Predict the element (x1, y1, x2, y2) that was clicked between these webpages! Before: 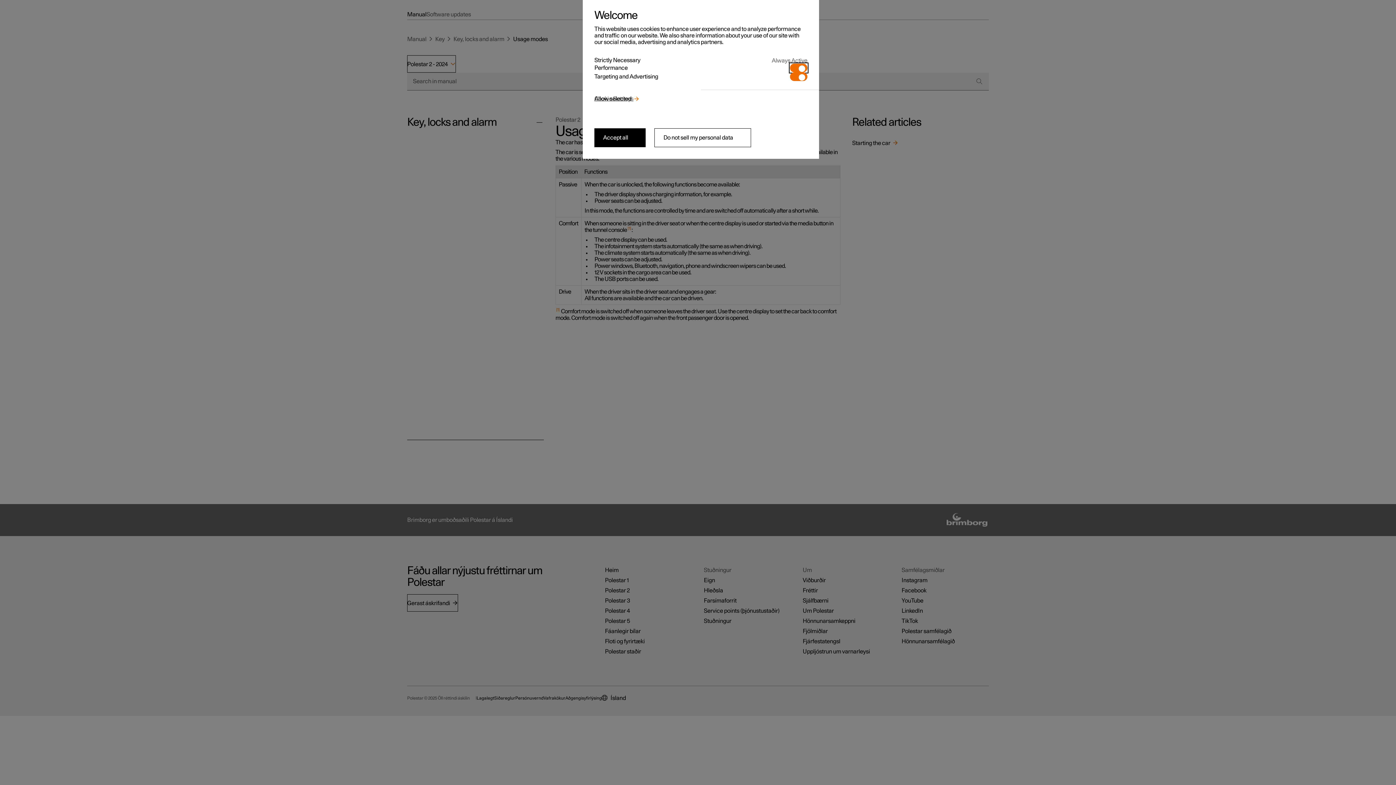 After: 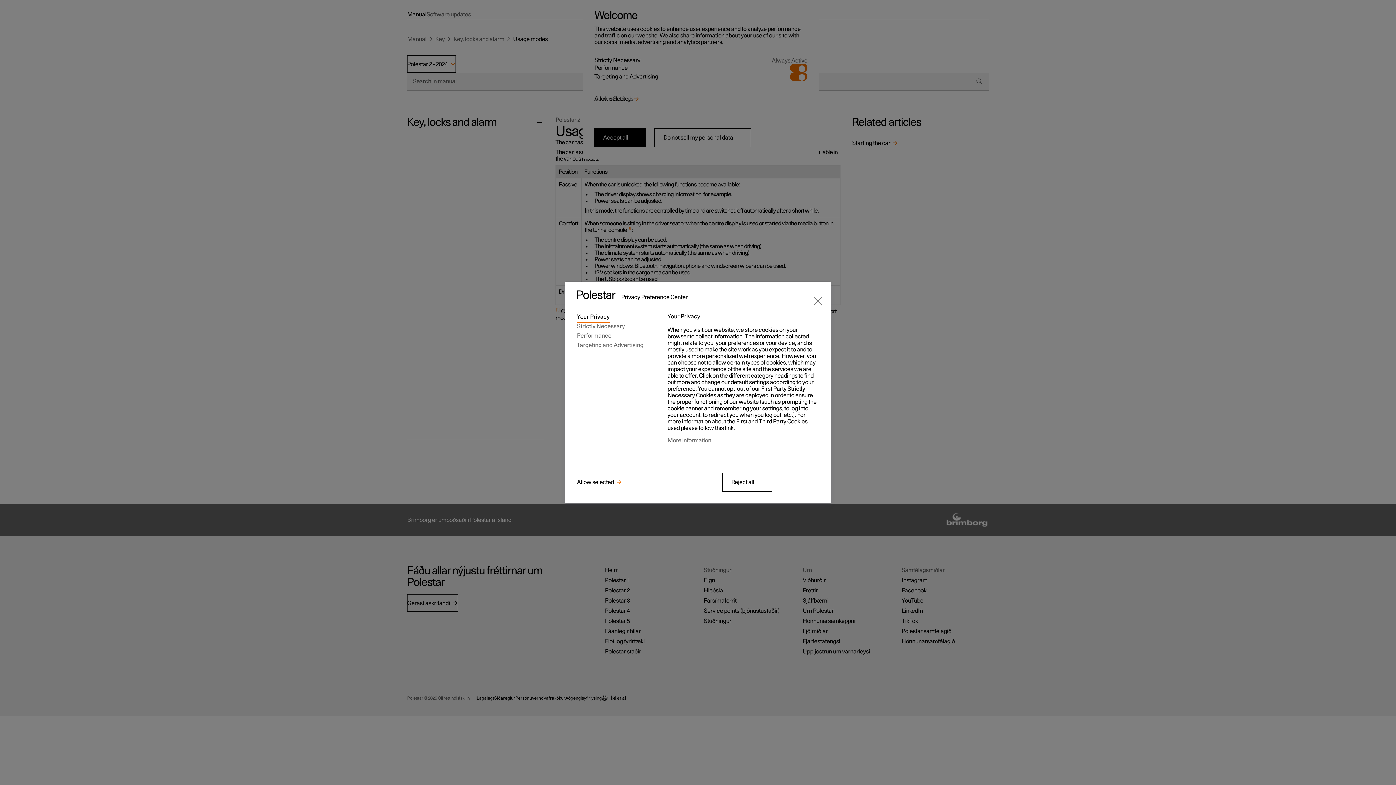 Action: label: Cookie Settings bbox: (594, 95, 633, 102)